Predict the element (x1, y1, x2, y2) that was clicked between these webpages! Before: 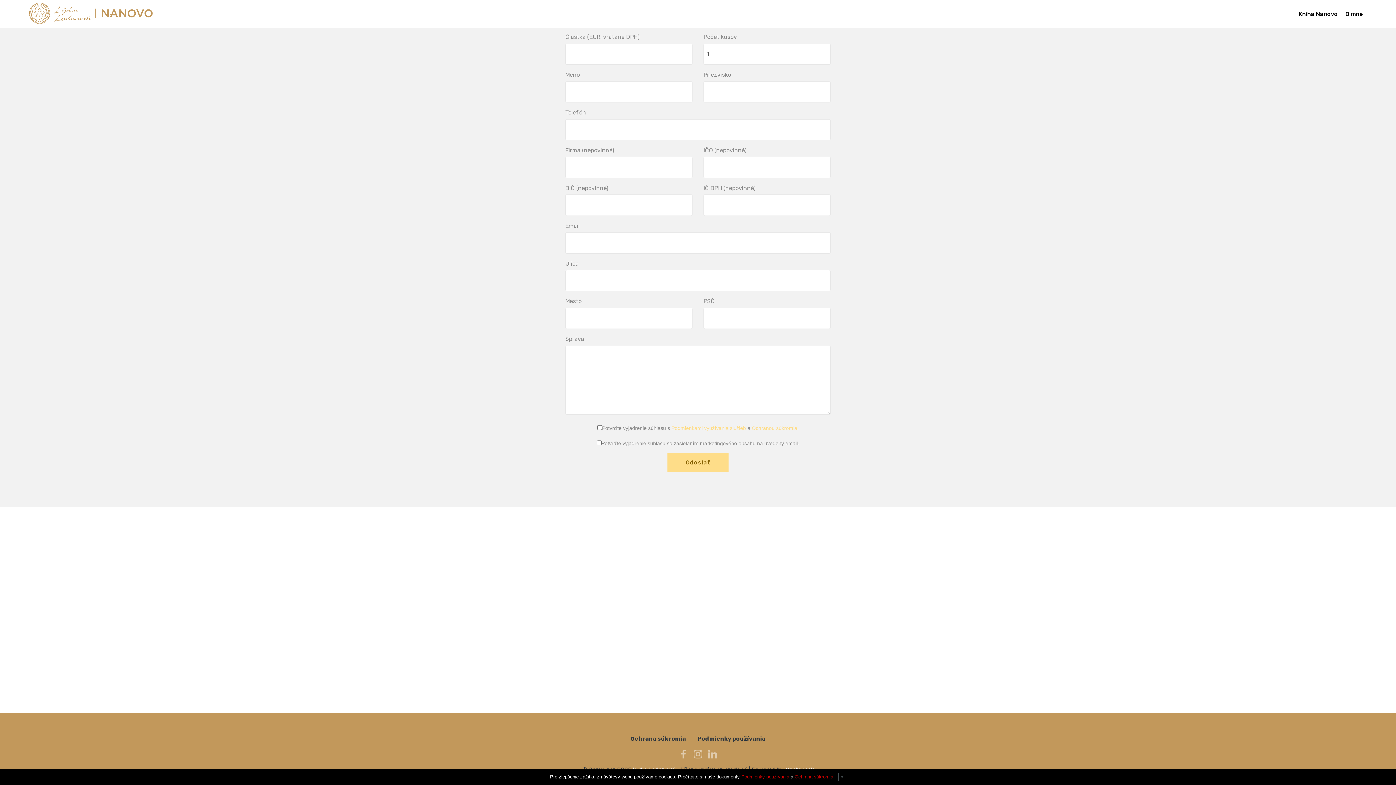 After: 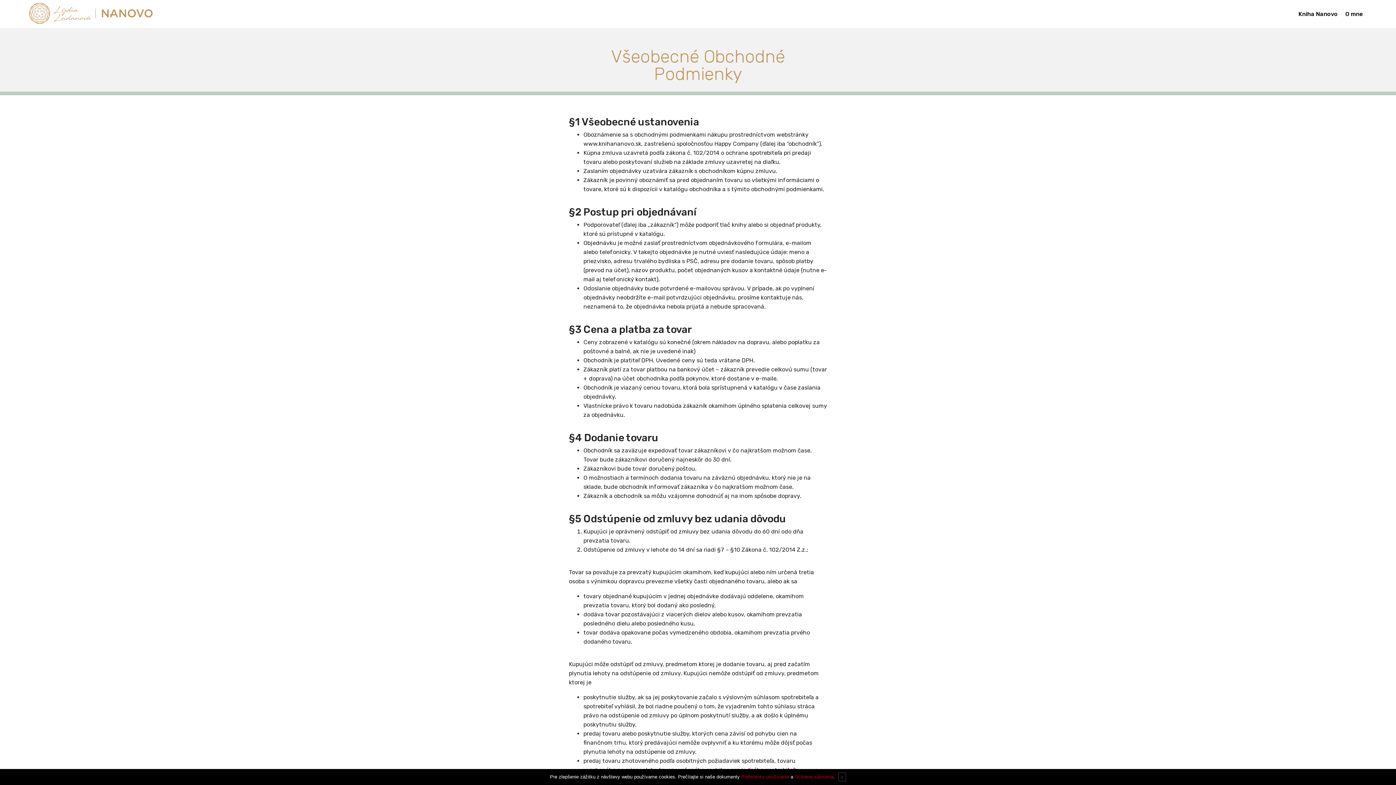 Action: label: Podmienkami využívania služieb bbox: (671, 425, 746, 431)